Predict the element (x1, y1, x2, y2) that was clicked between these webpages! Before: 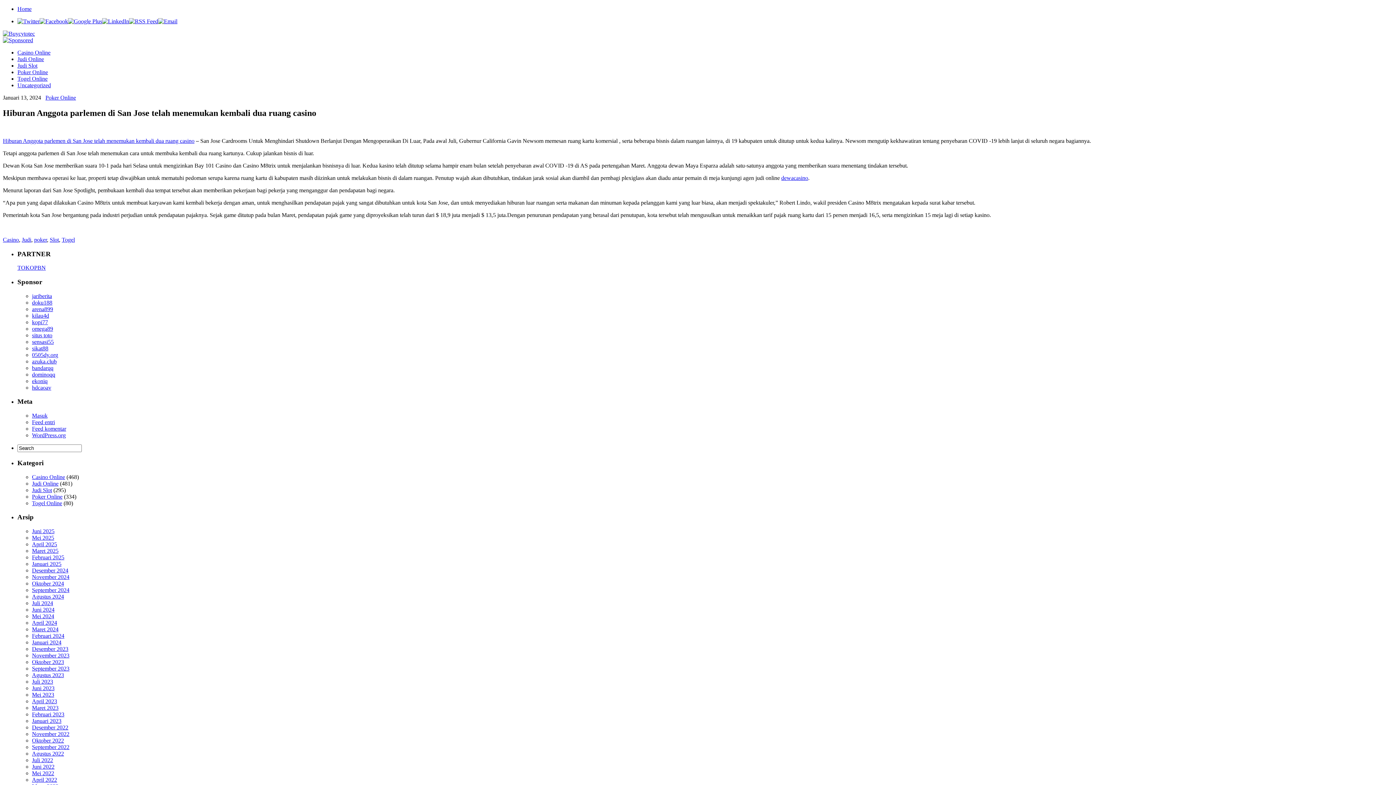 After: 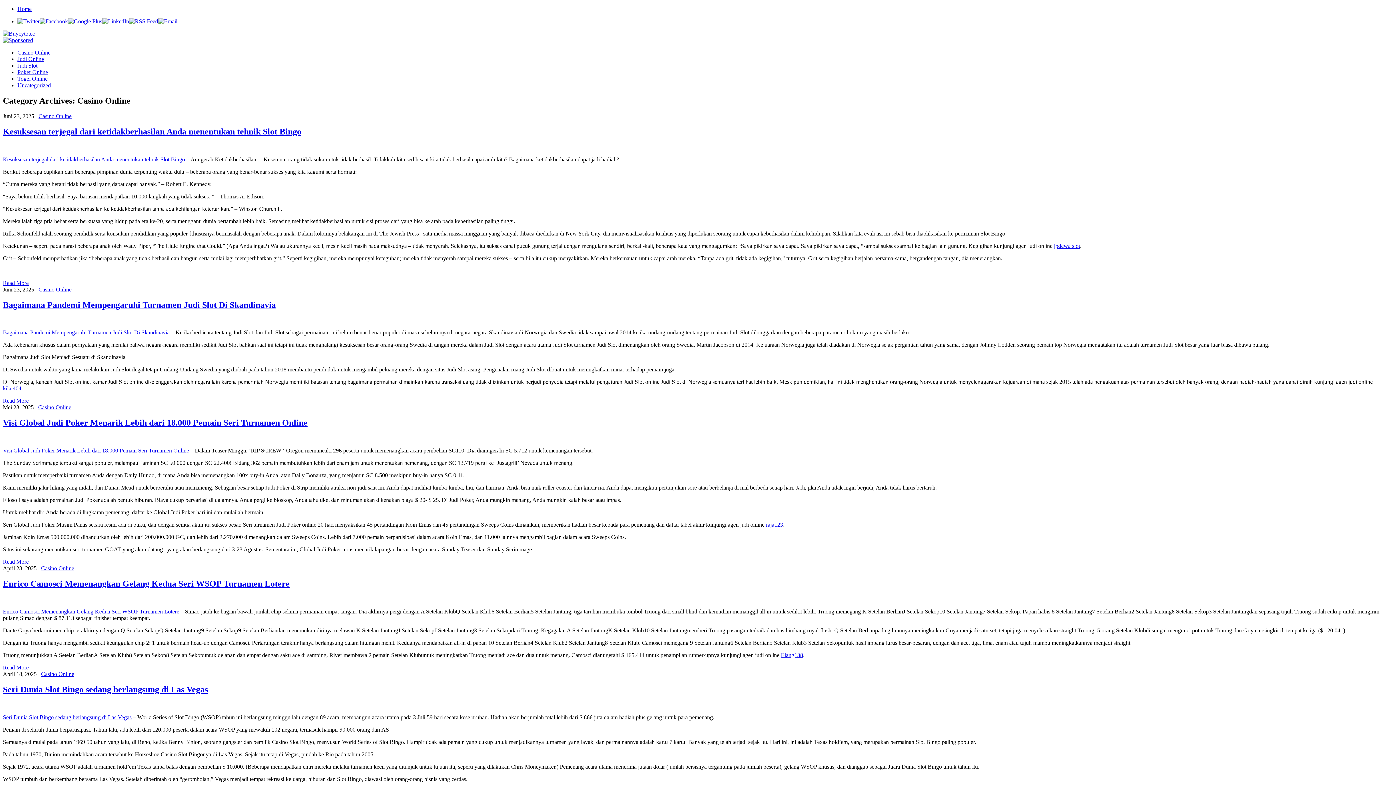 Action: label: Casino Online bbox: (17, 49, 50, 55)